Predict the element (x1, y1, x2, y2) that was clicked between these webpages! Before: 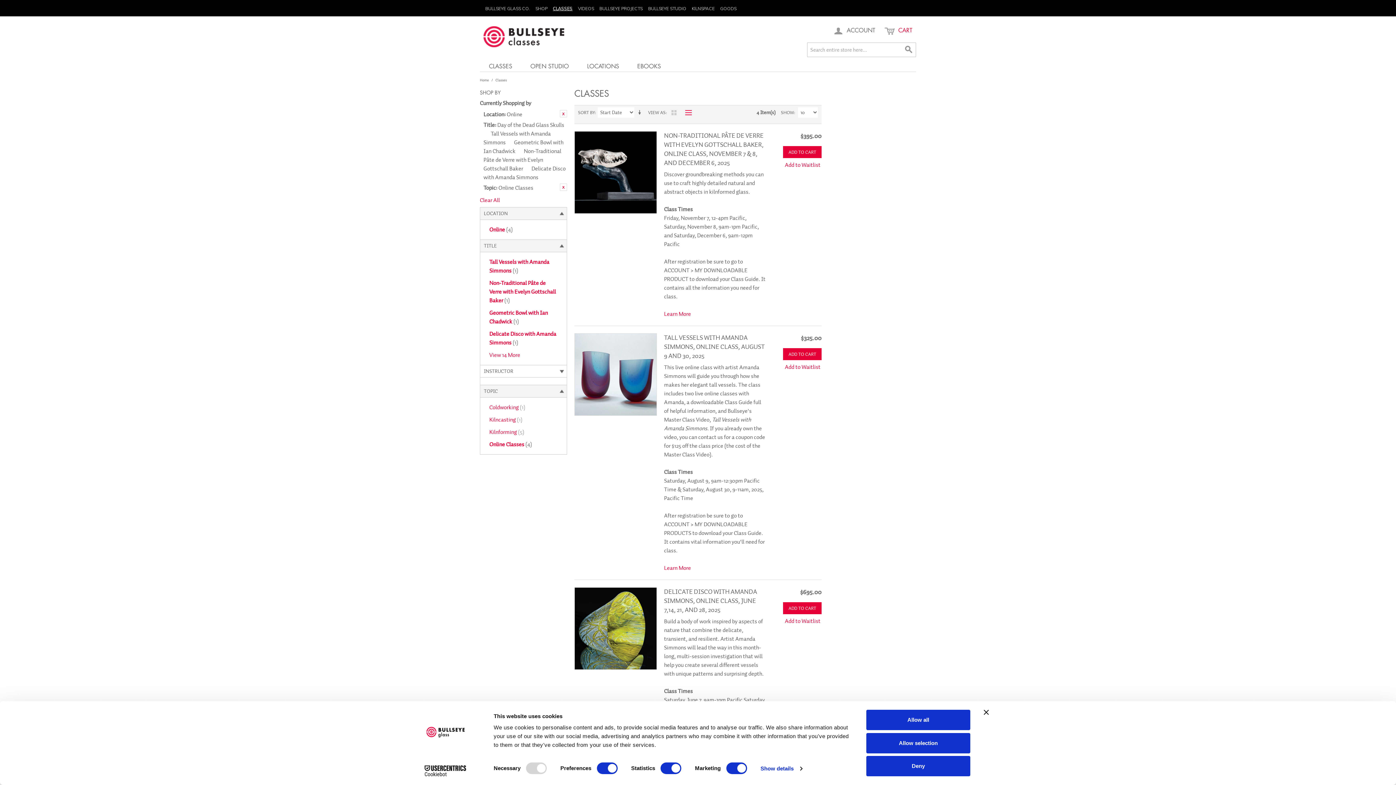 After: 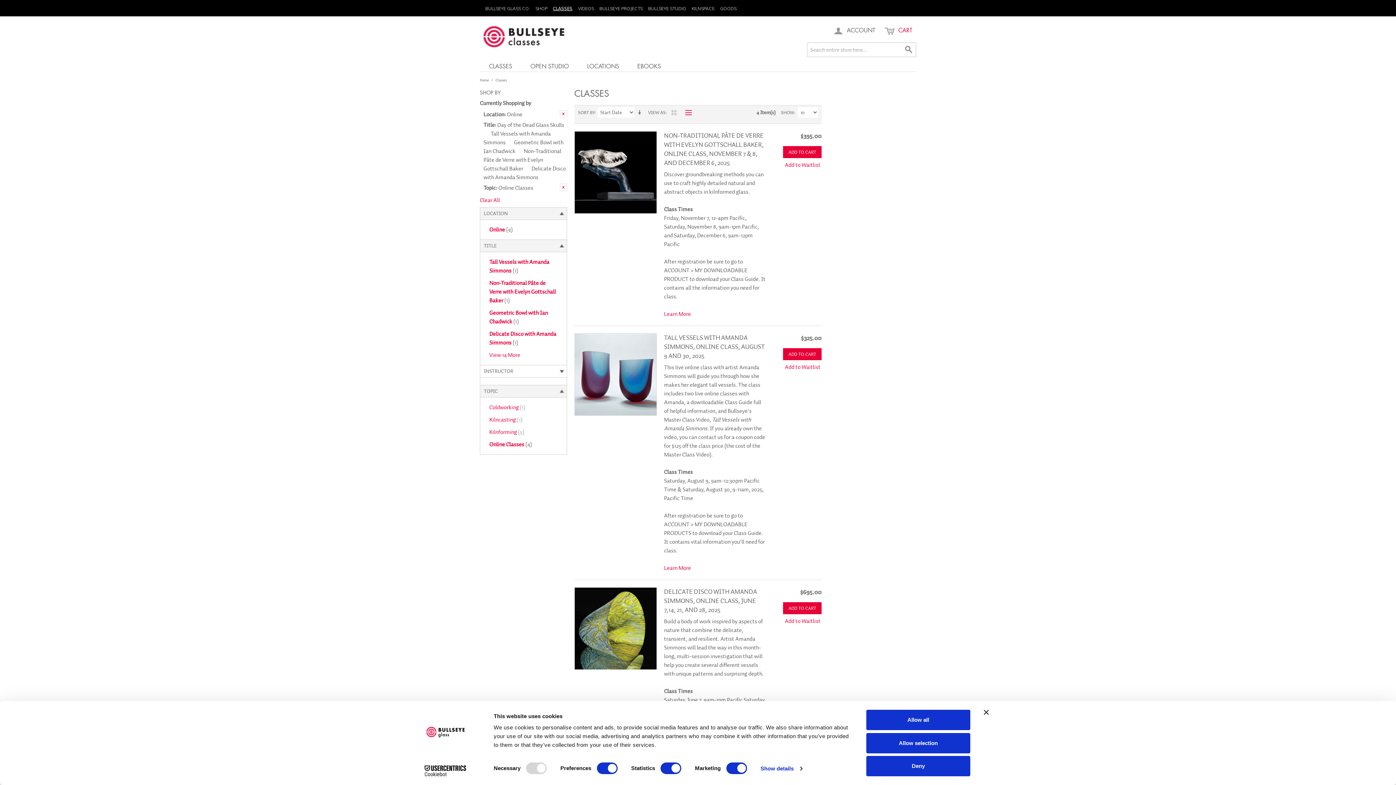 Action: bbox: (413, 765, 477, 776) label: Cookiebot - opens in a new window